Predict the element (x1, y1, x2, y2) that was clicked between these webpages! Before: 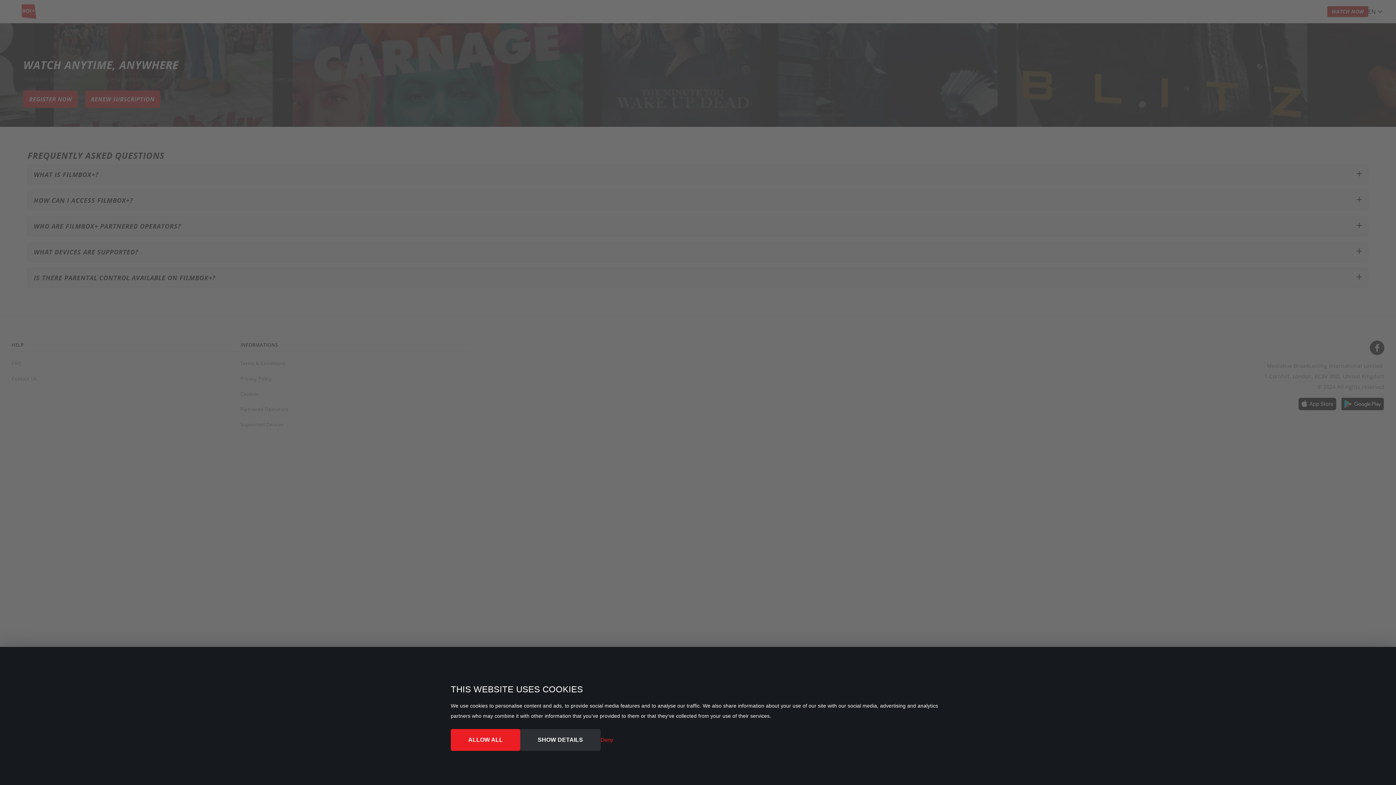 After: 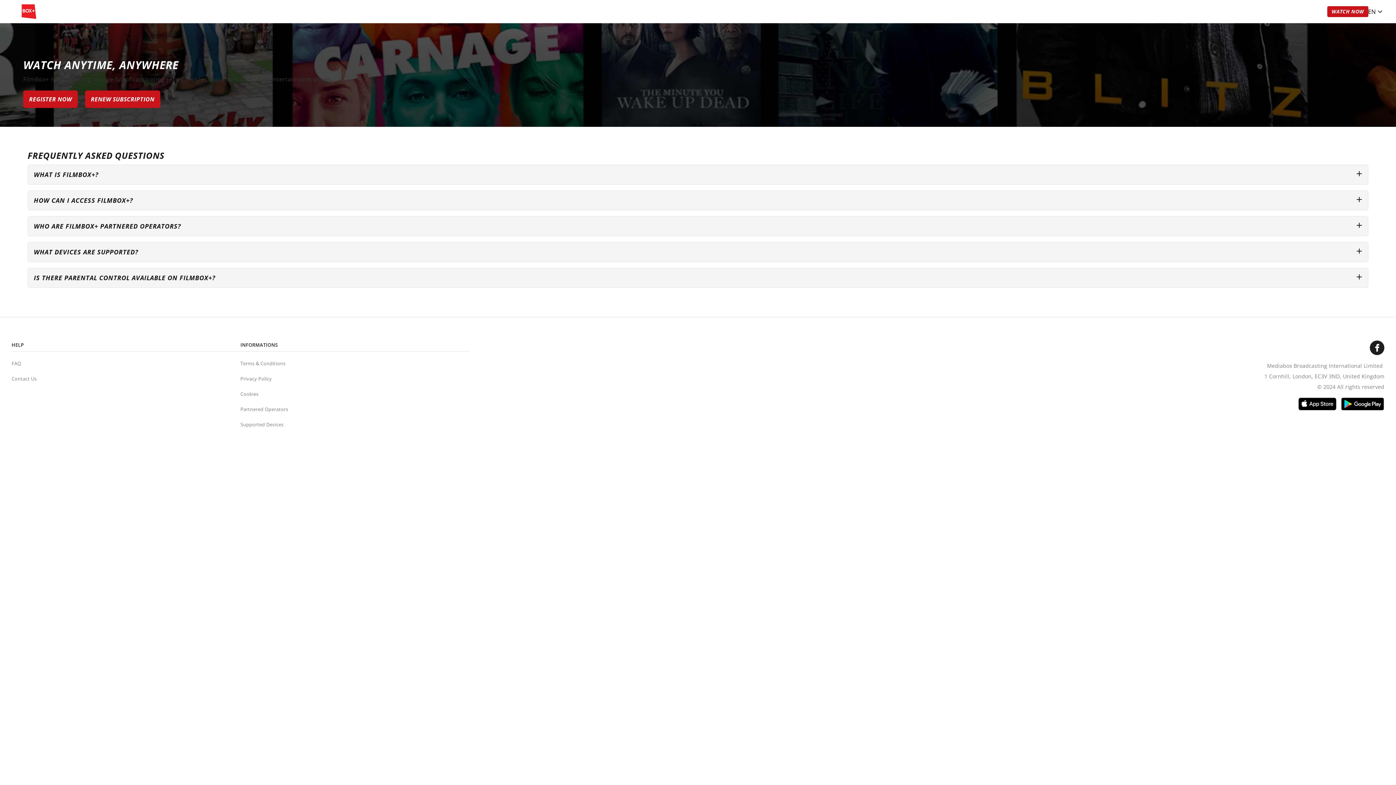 Action: label: ALLOW ALL bbox: (450, 729, 520, 751)